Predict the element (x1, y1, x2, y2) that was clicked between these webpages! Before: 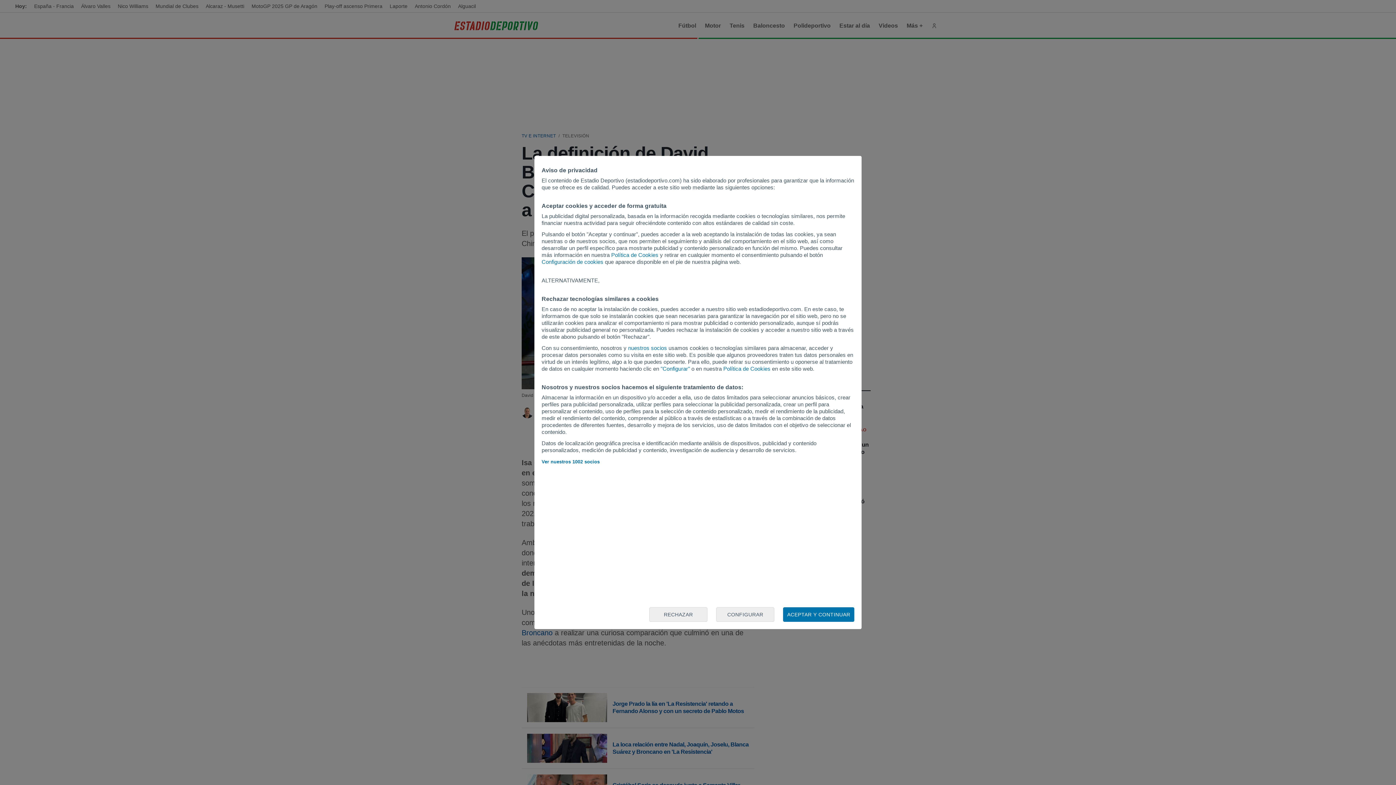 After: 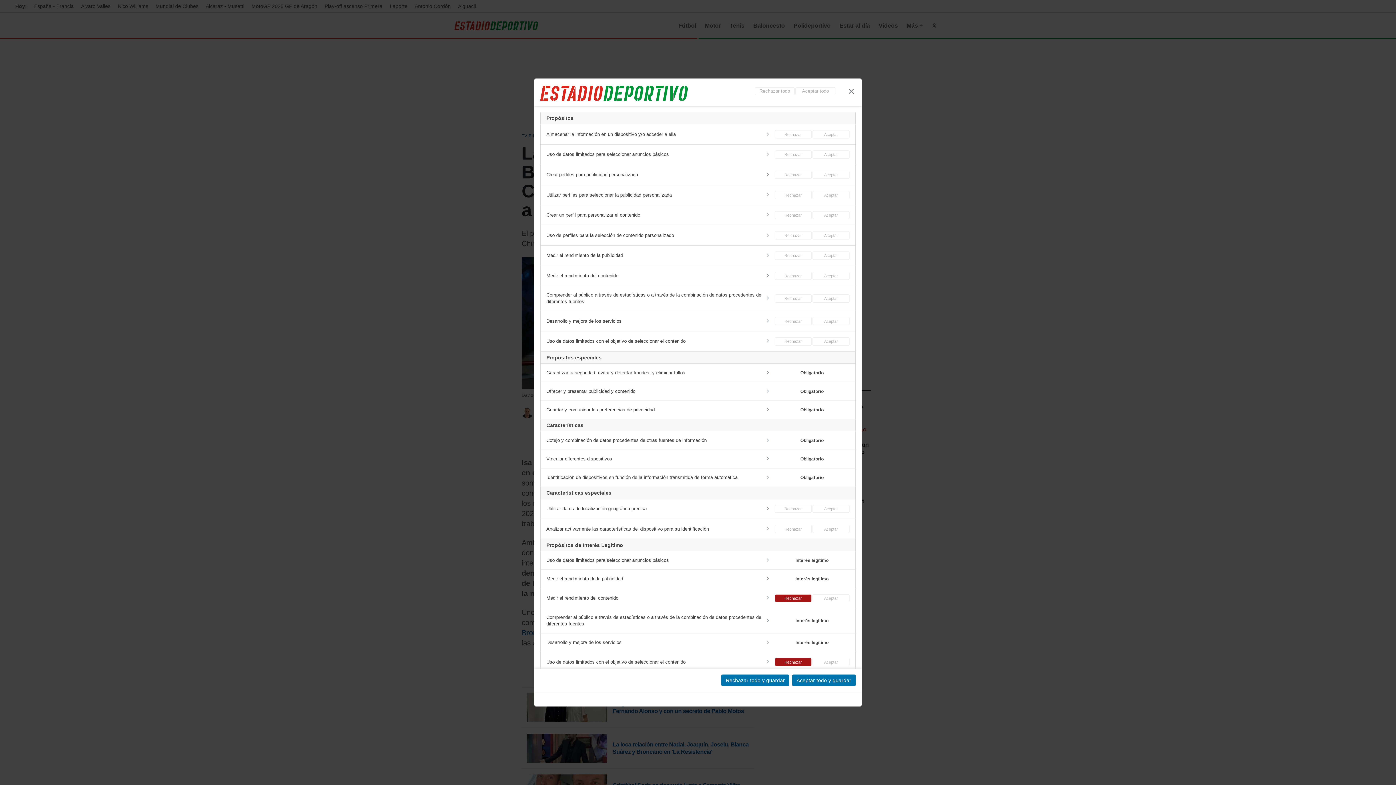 Action: label: Configuración de cookies bbox: (541, 258, 603, 265)